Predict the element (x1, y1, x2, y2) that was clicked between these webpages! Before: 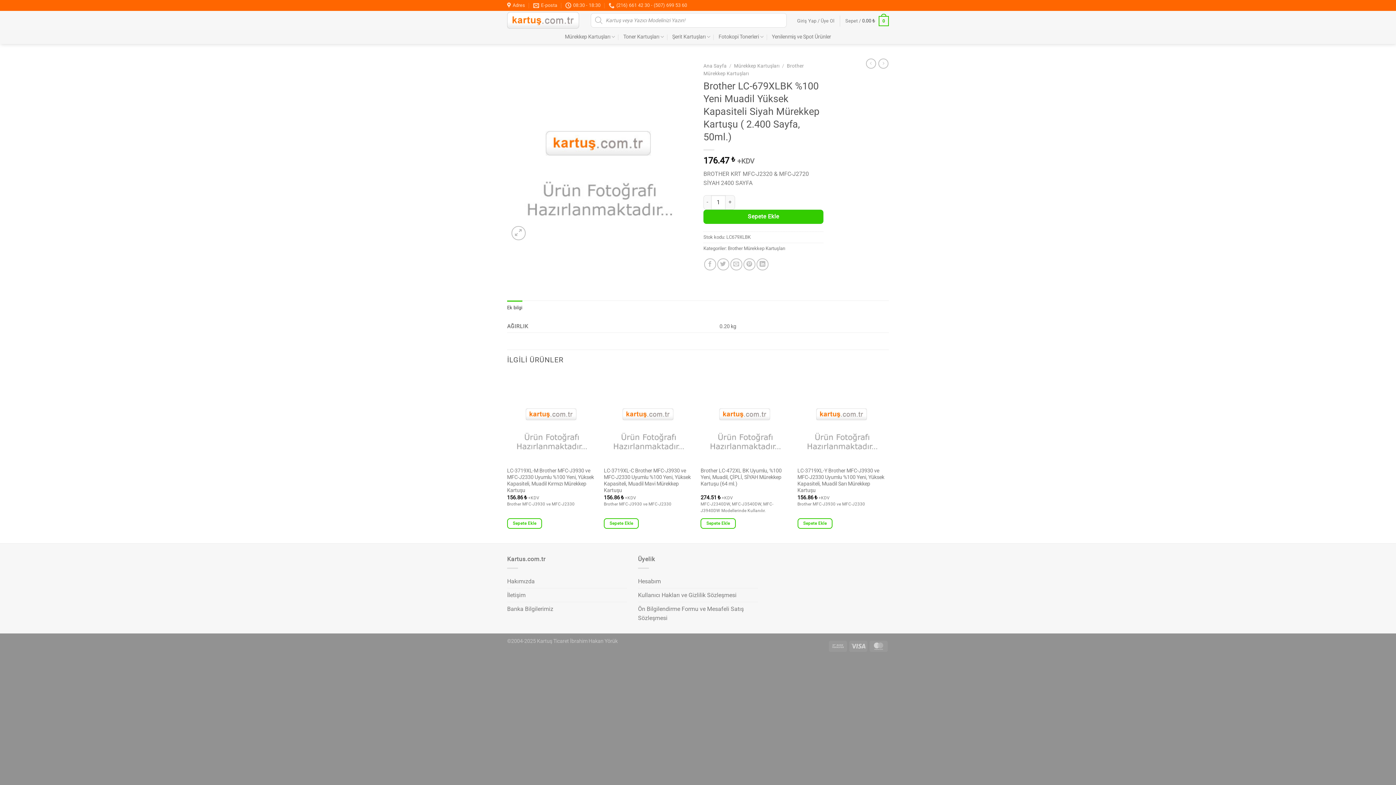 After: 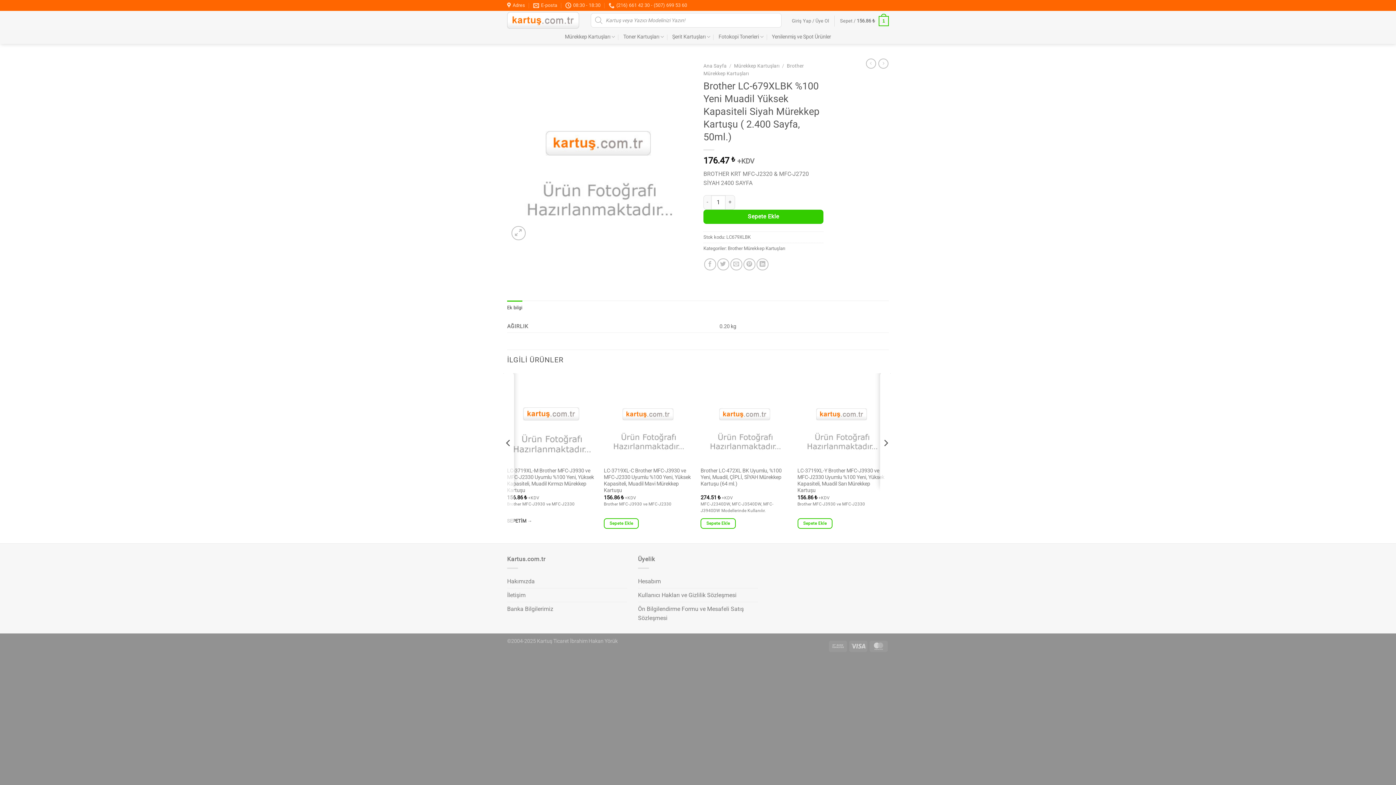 Action: label: Sepete ekle: “LC-3719XL-M  Brother MFC-J3930 ve MFC-J2330 Uyumlu %100 Yeni, Yüksek Kapasiteli, Muadil Kırmızı Mürekkep Kartuşu” bbox: (507, 518, 542, 529)